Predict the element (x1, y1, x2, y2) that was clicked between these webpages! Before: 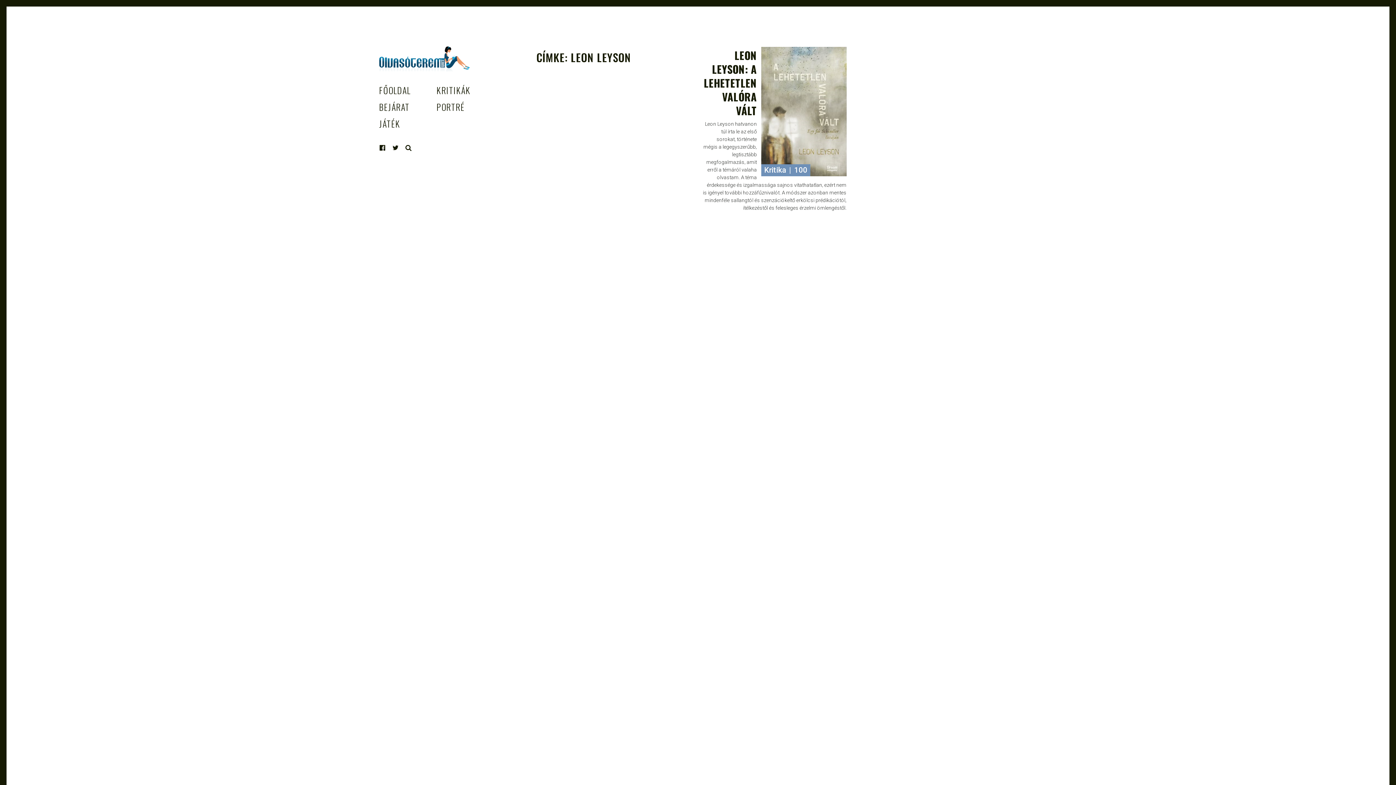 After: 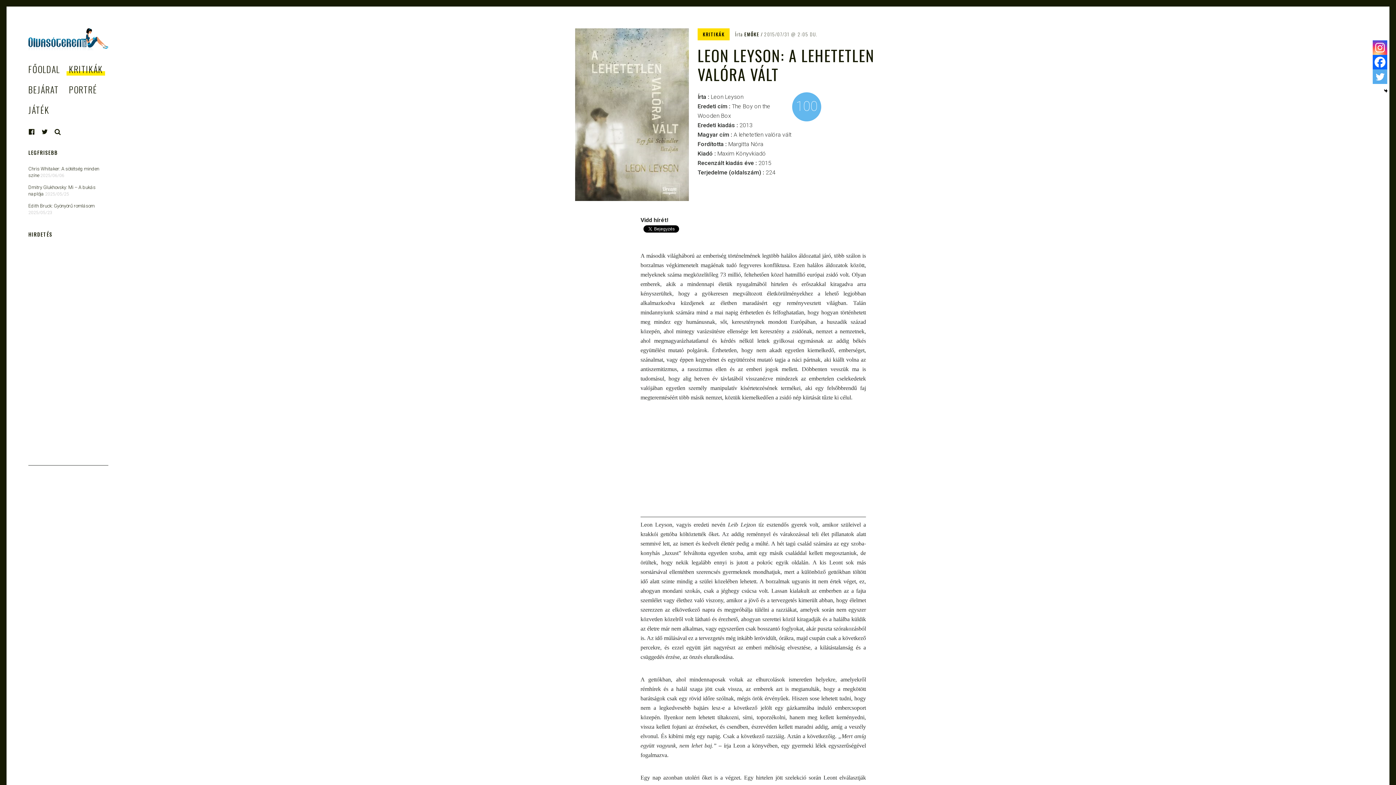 Action: bbox: (761, 46, 846, 176) label: TOVÁBB
Kritika
|
100